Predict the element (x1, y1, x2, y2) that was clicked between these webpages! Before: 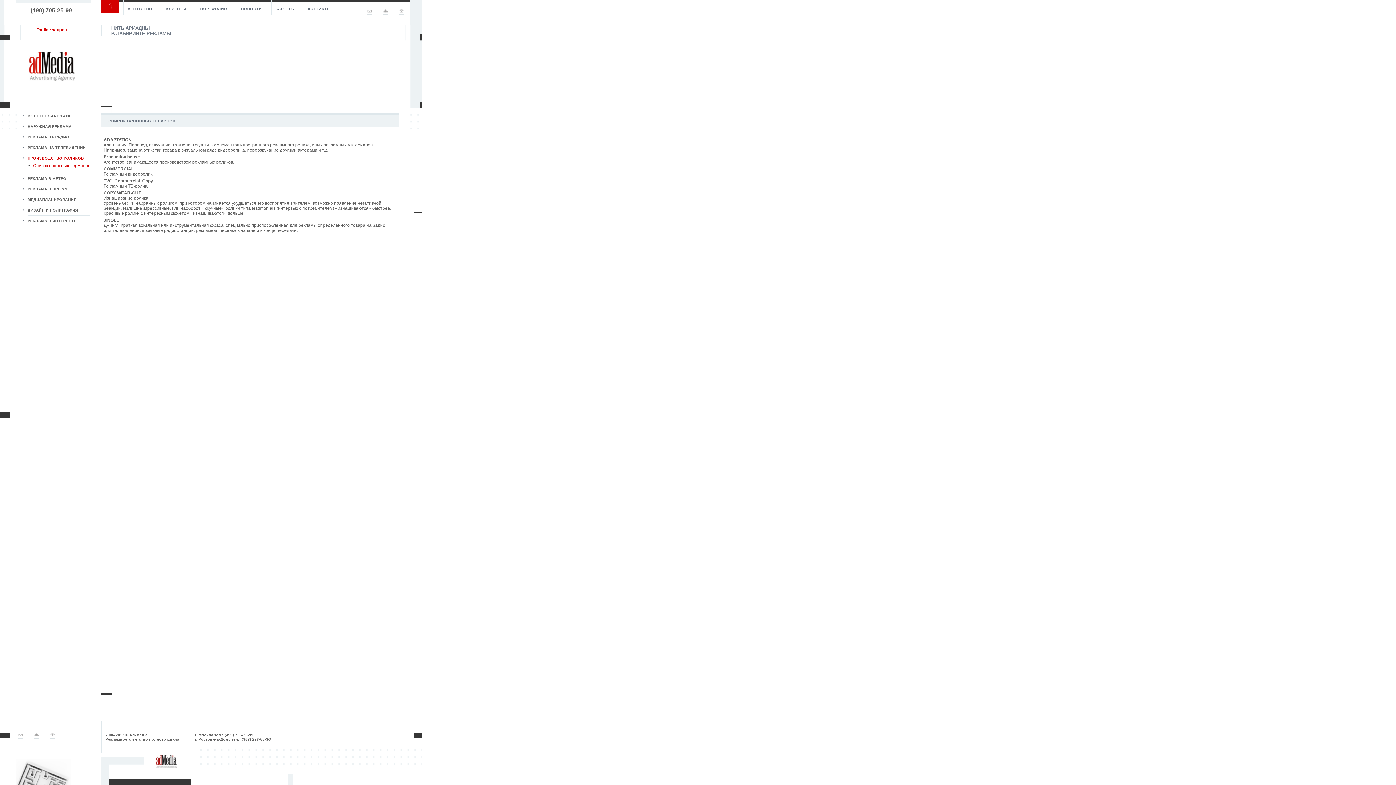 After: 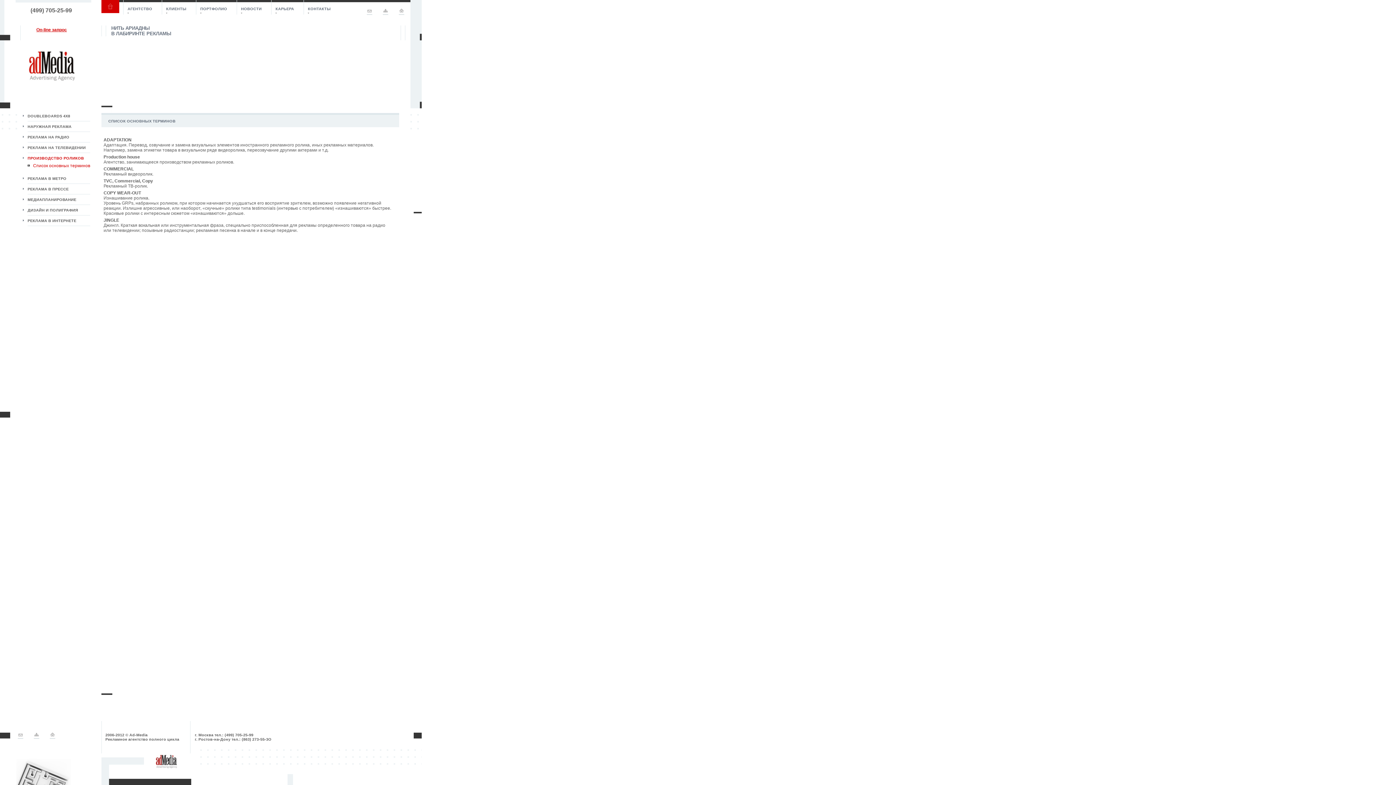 Action: bbox: (33, 163, 90, 168) label: Список основных терминов